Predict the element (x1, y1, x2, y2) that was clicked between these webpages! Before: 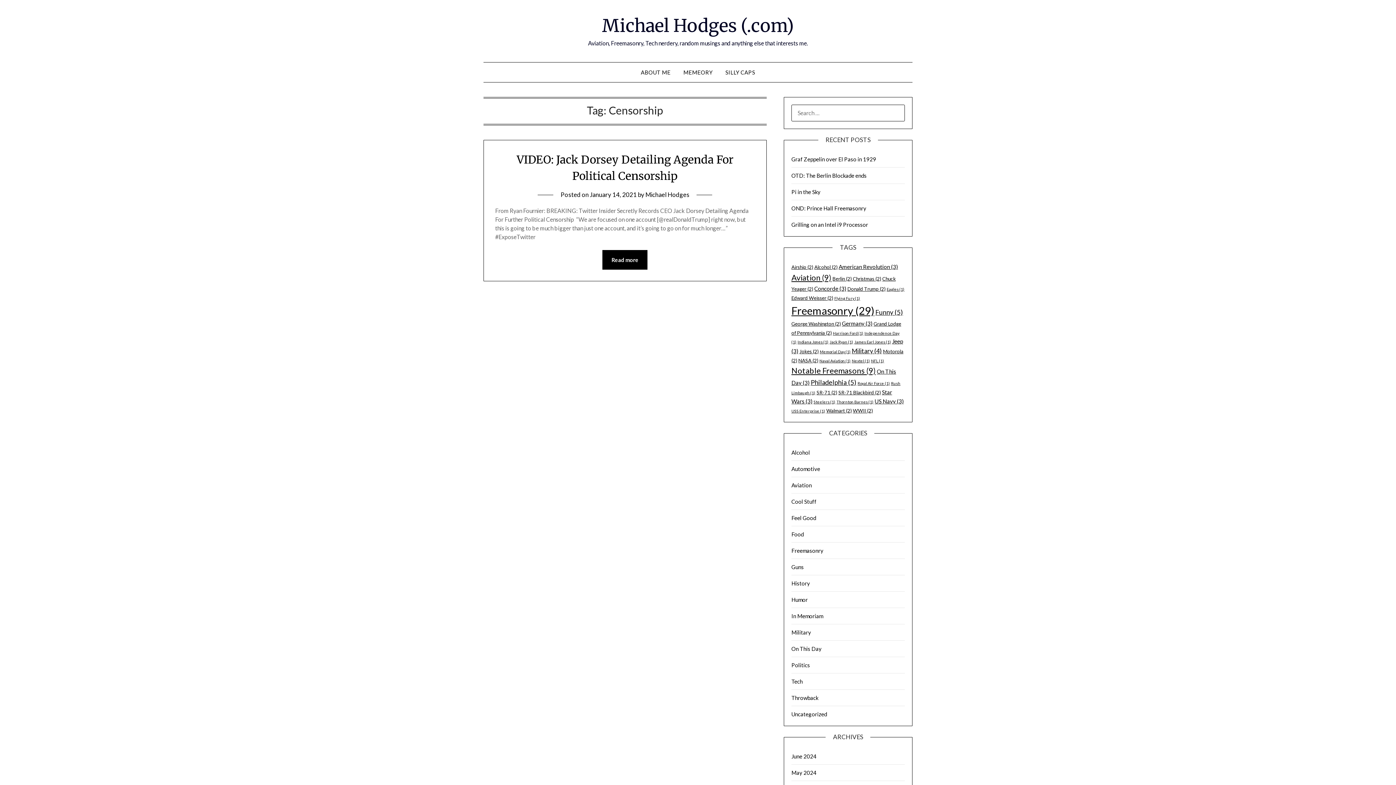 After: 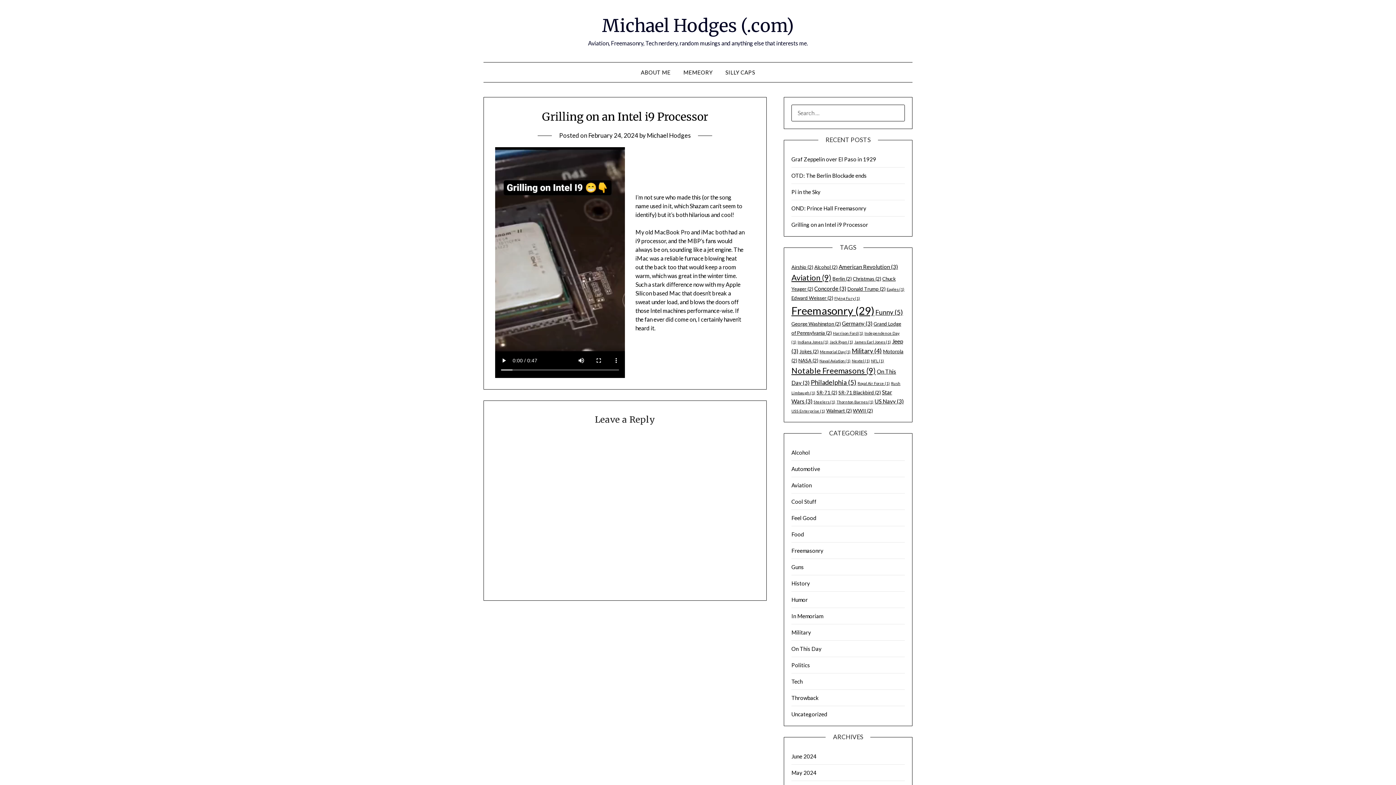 Action: label: Grilling on an Intel i9 Processor bbox: (791, 221, 868, 228)